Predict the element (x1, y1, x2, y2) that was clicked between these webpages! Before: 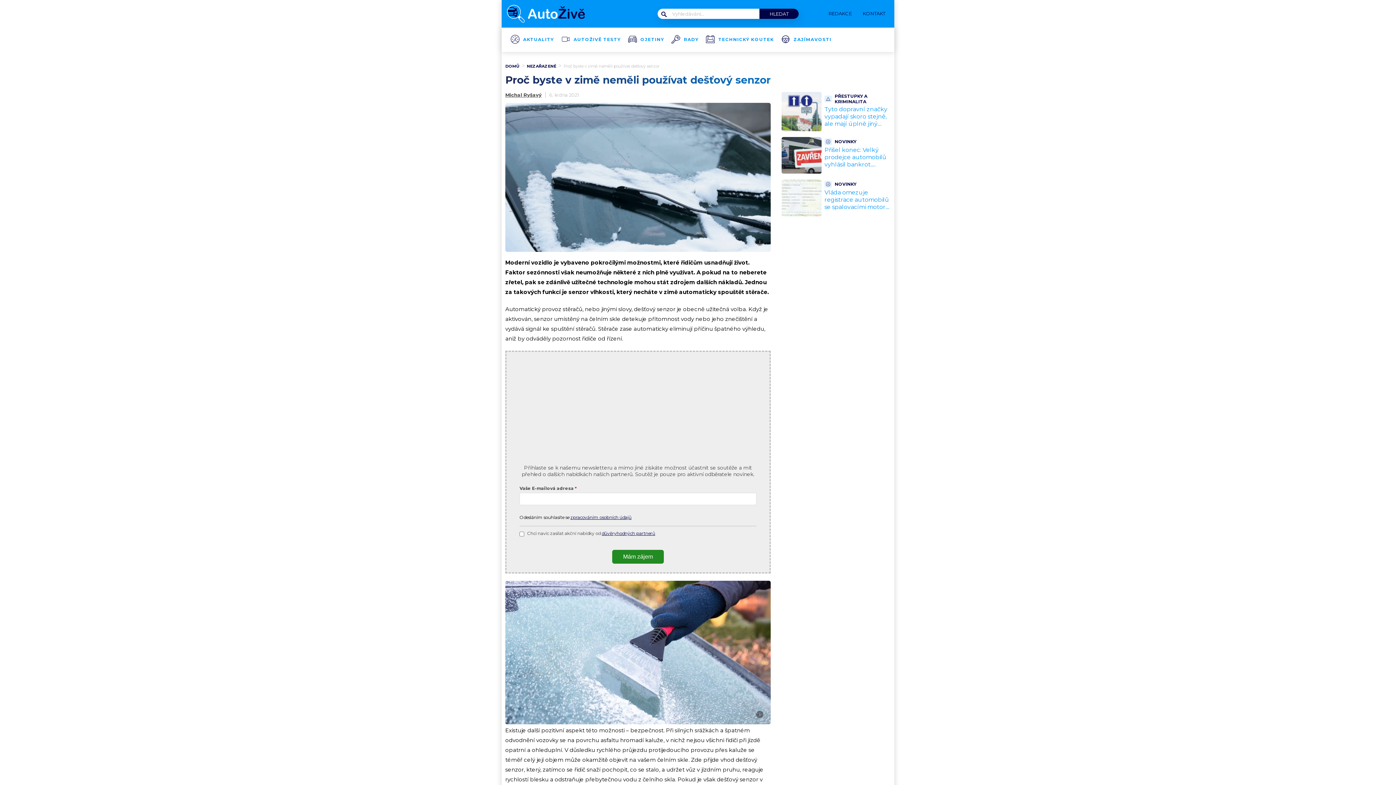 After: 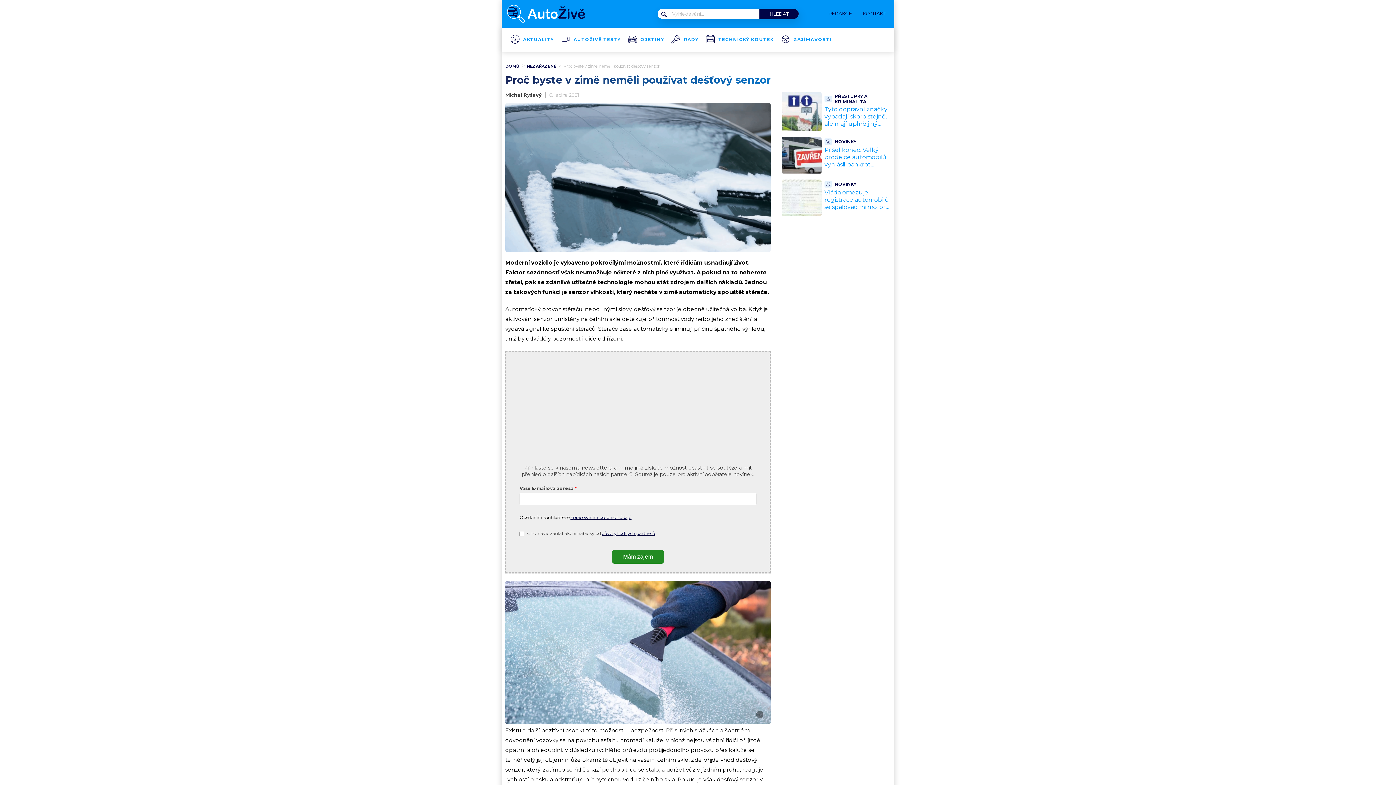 Action: bbox: (601, 531, 655, 536) label: důvěryhodných partnerů